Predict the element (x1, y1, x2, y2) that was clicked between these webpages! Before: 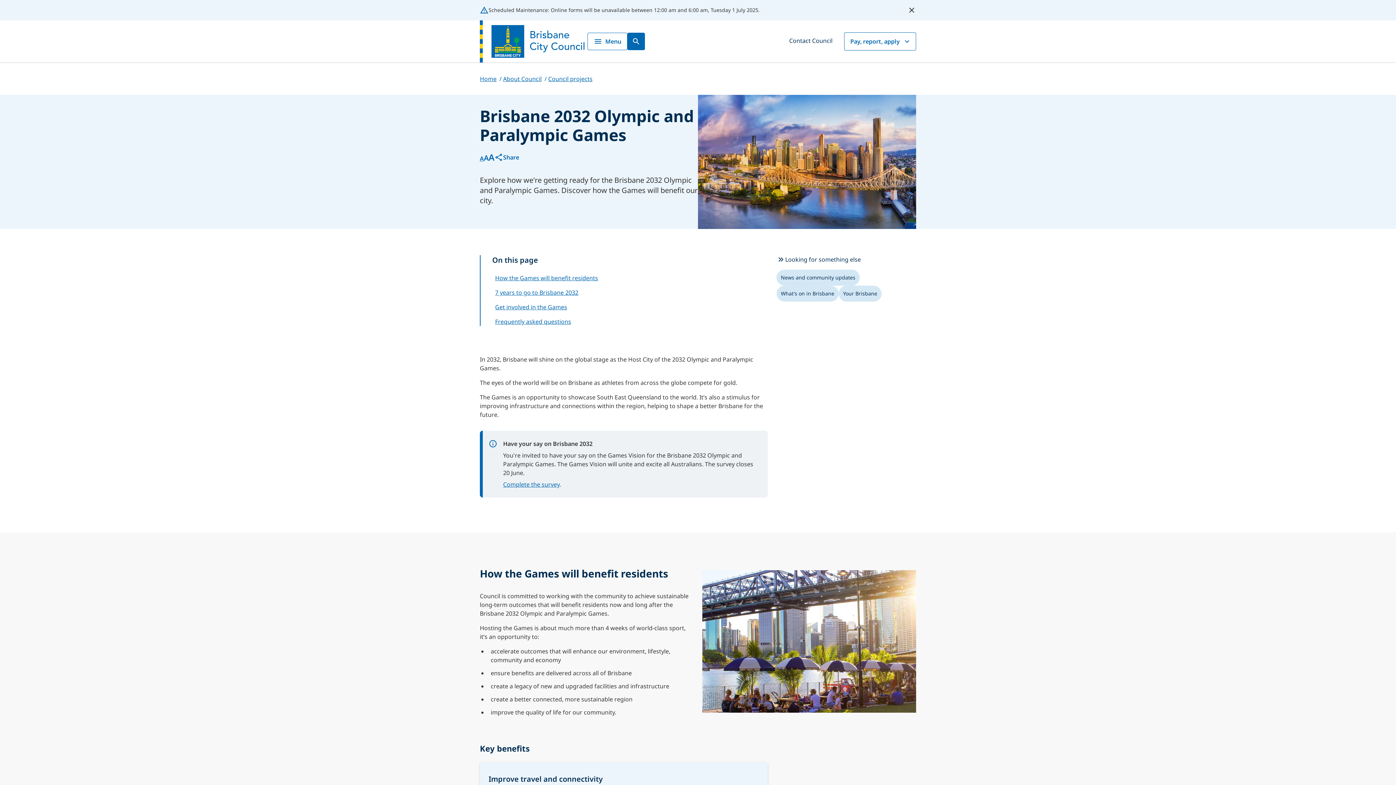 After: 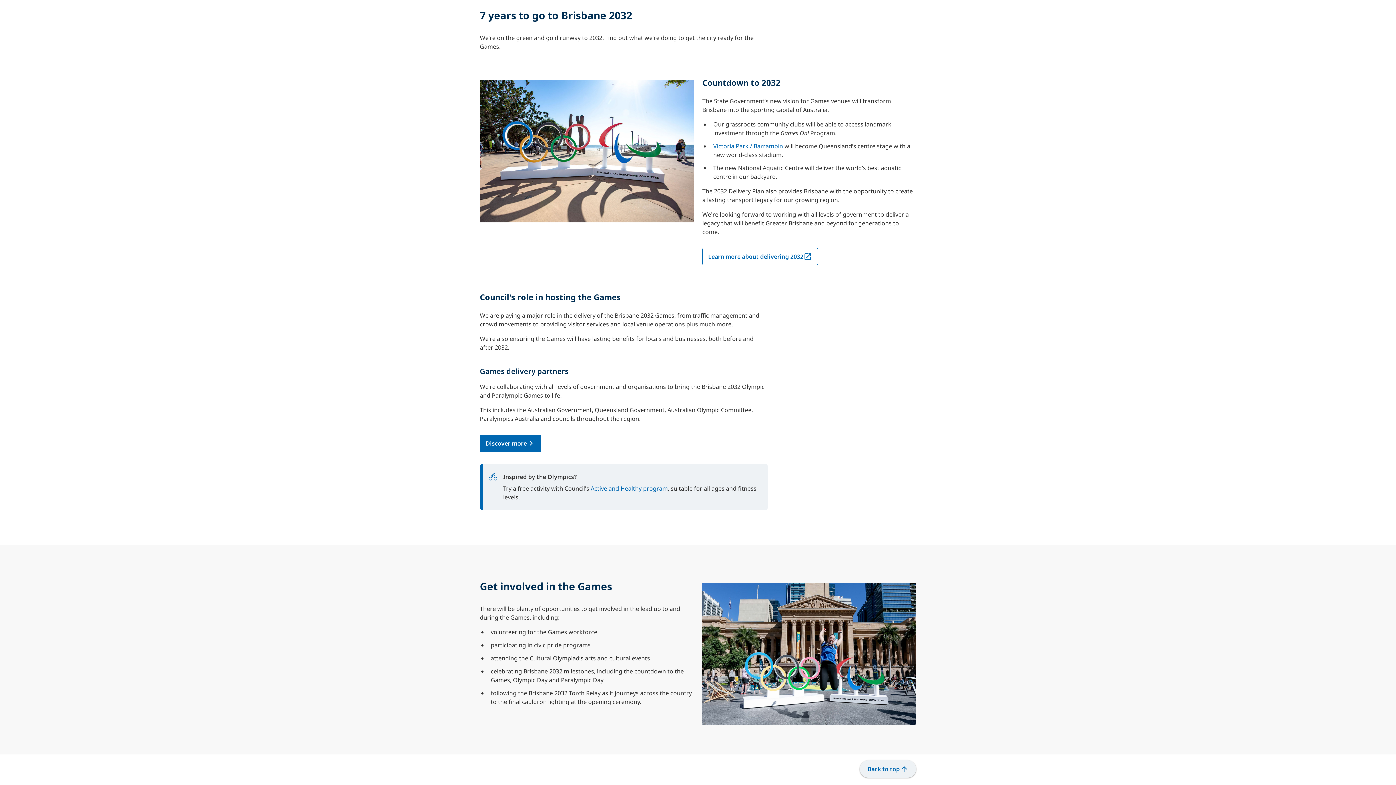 Action: label: 7 years to go to Brisbane 2032 bbox: (495, 288, 578, 296)